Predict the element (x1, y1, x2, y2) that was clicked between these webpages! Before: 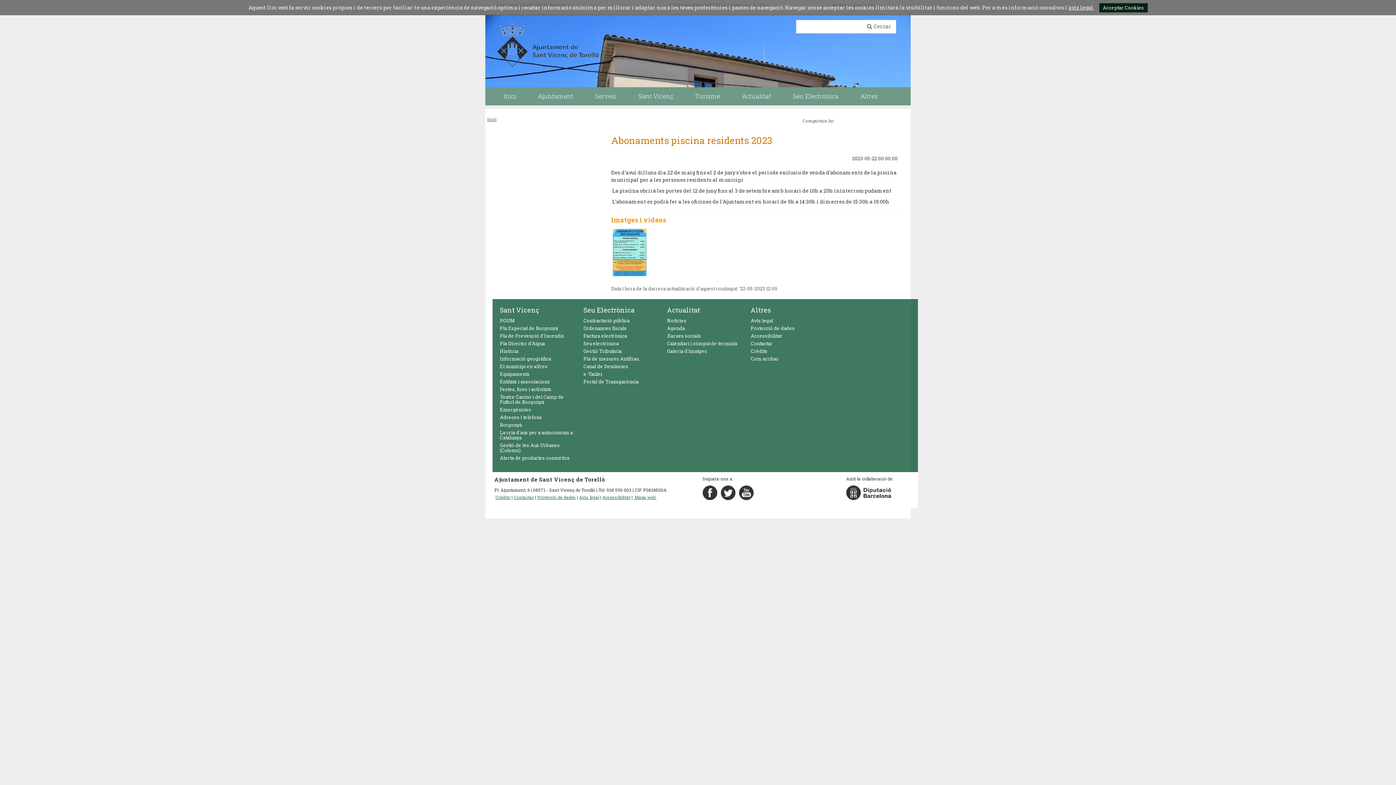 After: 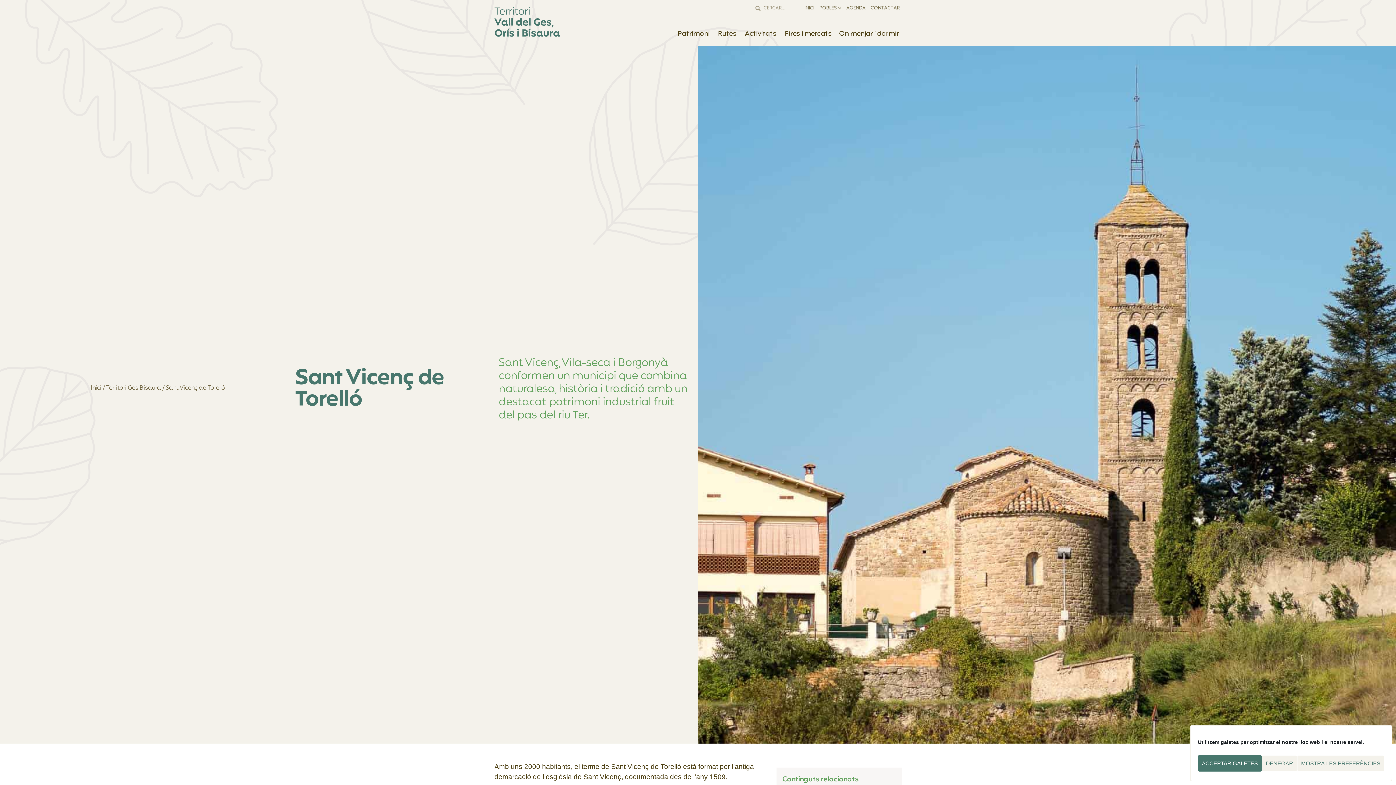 Action: label: Turisme bbox: (688, 90, 734, 100)